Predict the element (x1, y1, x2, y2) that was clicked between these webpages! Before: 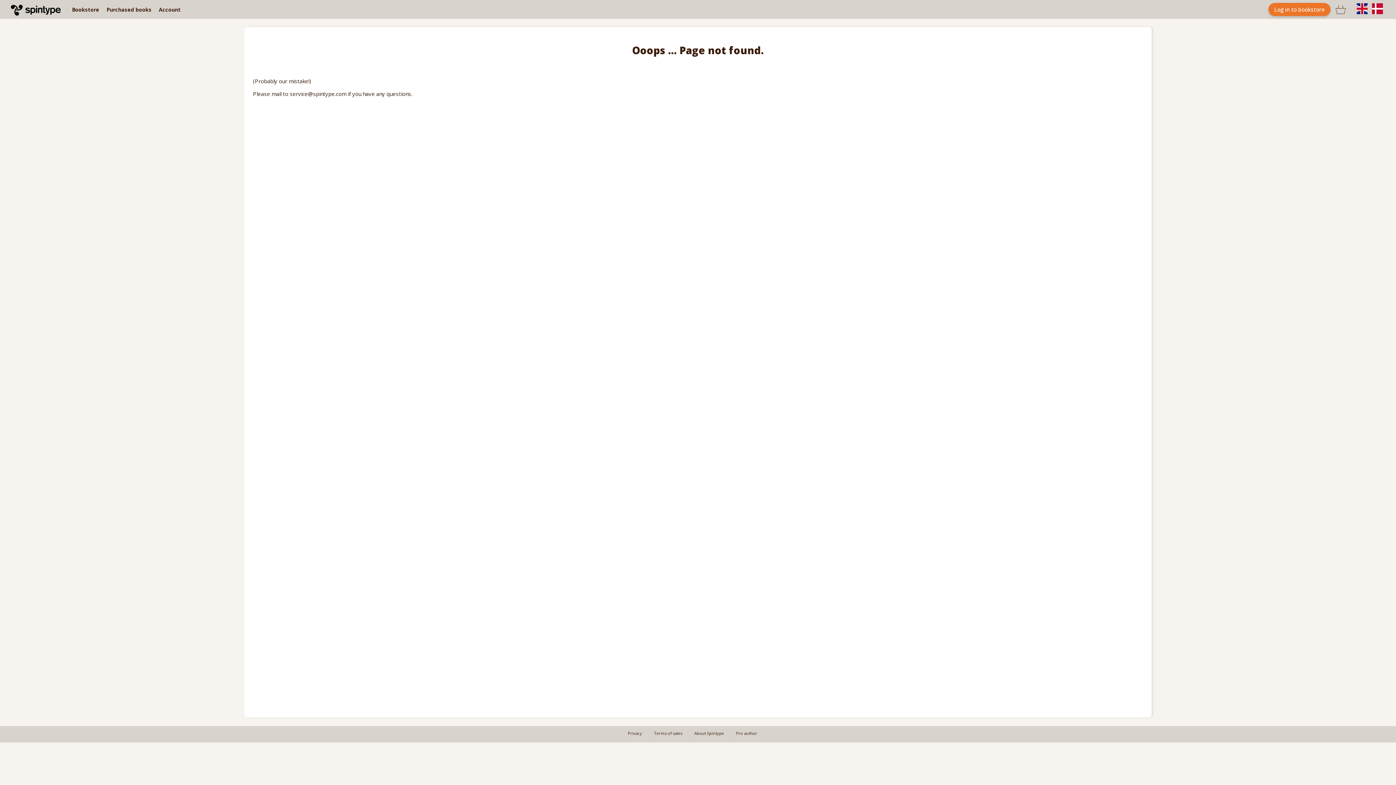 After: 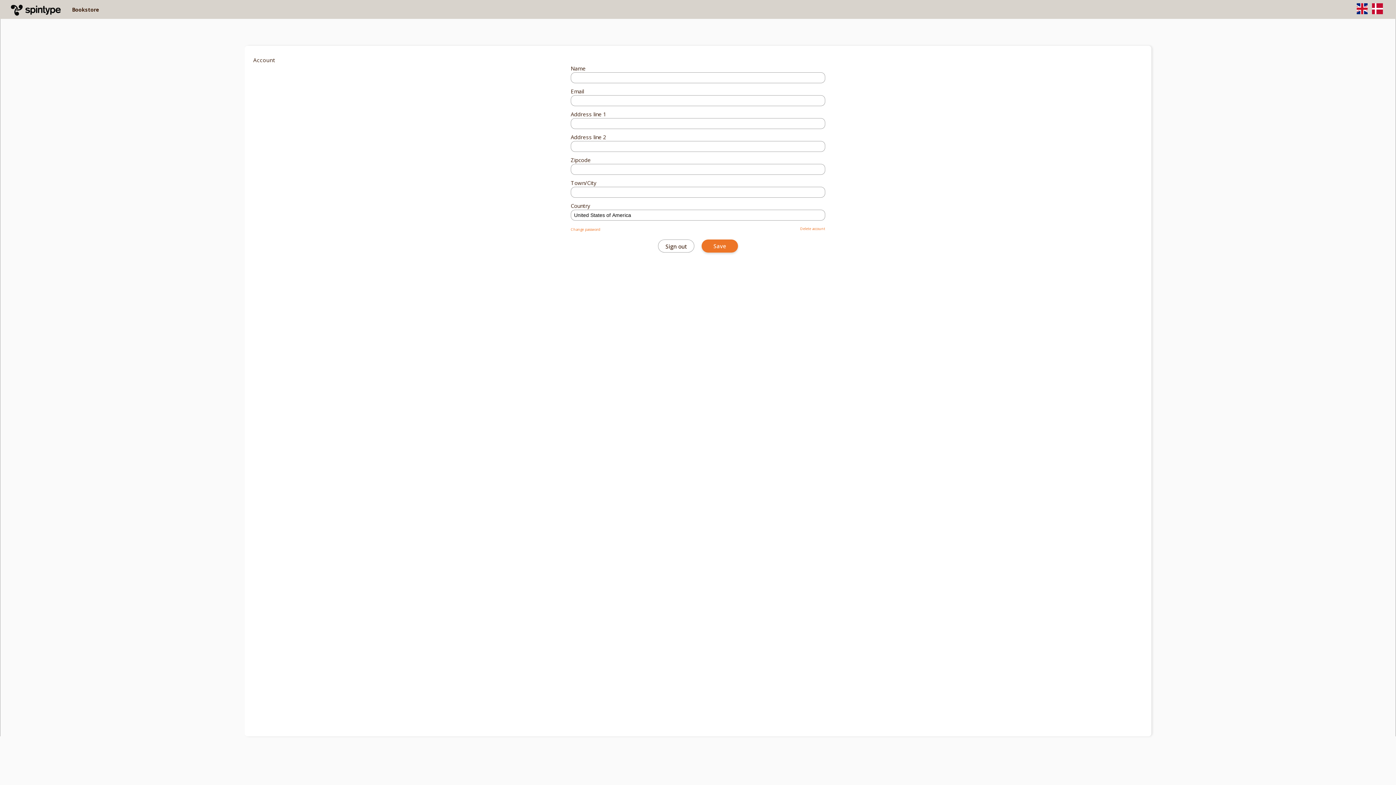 Action: bbox: (156, 9, 183, 16) label: Account